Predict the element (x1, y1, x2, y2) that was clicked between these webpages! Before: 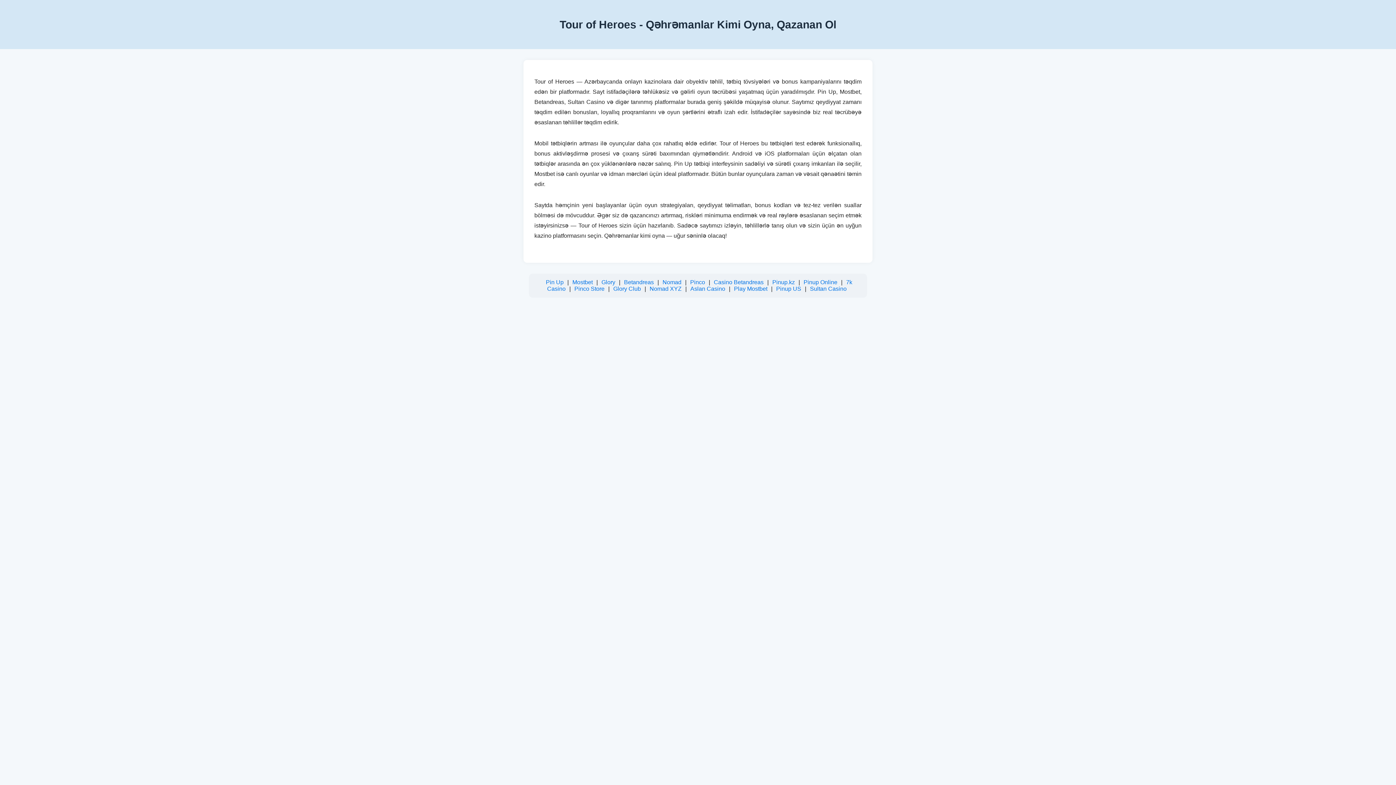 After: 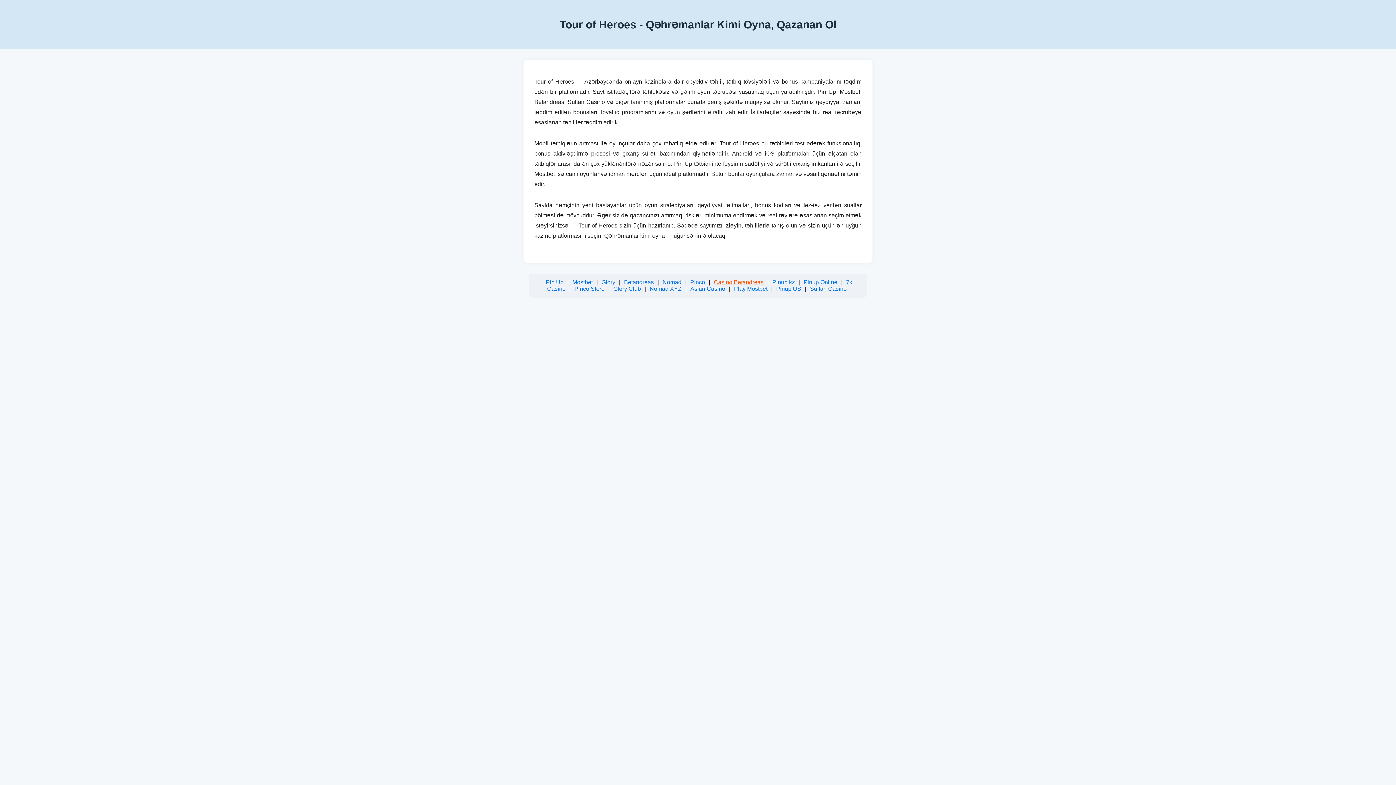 Action: label: Casino Betandreas bbox: (714, 279, 763, 285)